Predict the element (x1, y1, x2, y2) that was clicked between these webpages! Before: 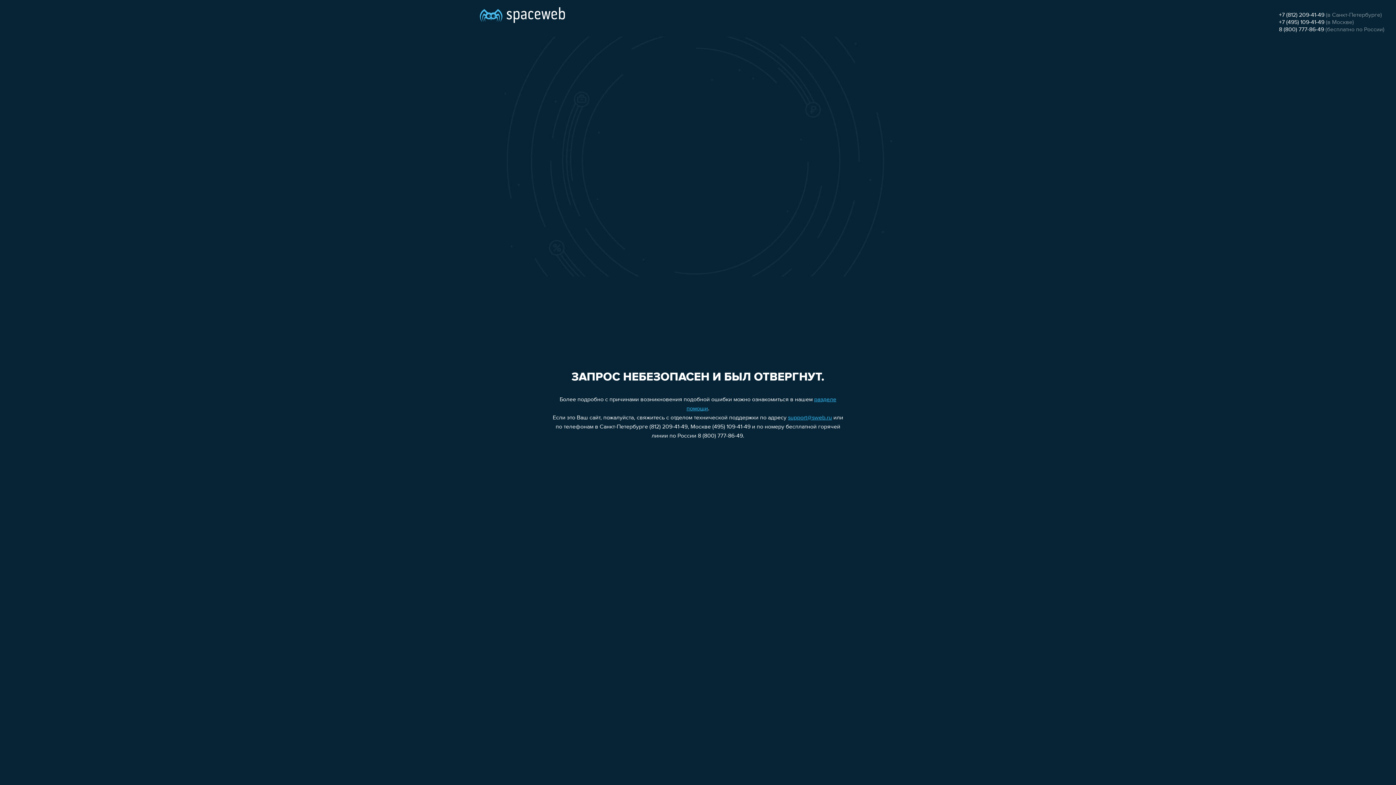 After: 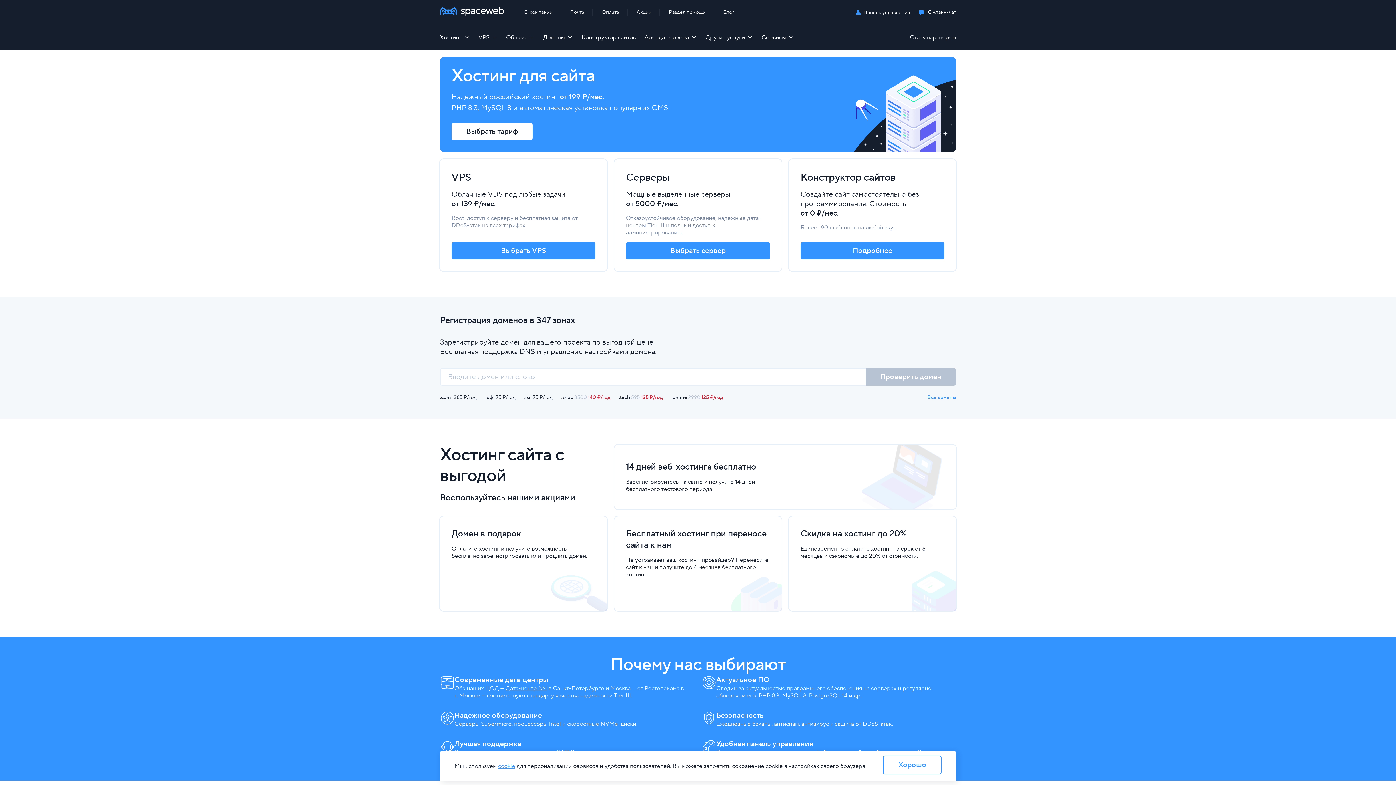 Action: bbox: (480, 0, 565, 25)